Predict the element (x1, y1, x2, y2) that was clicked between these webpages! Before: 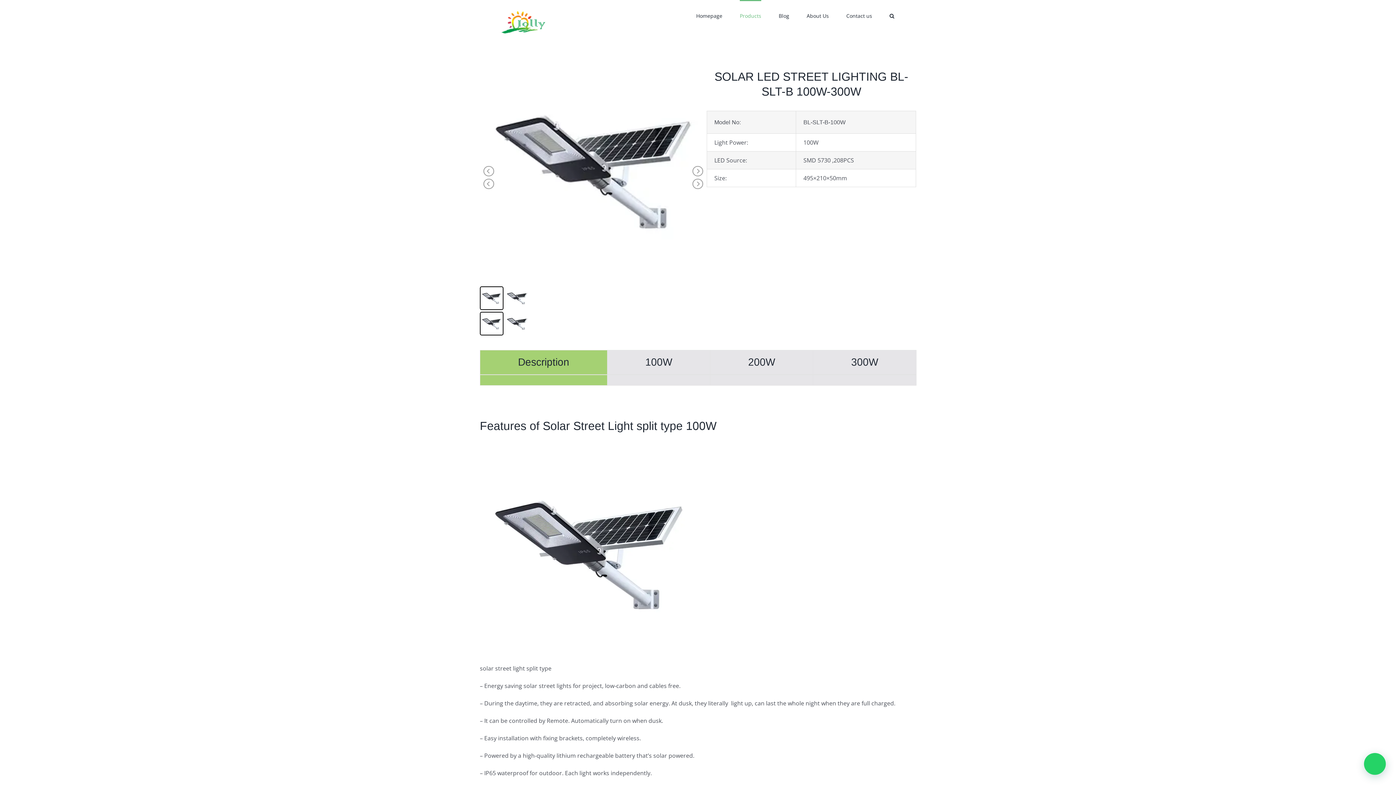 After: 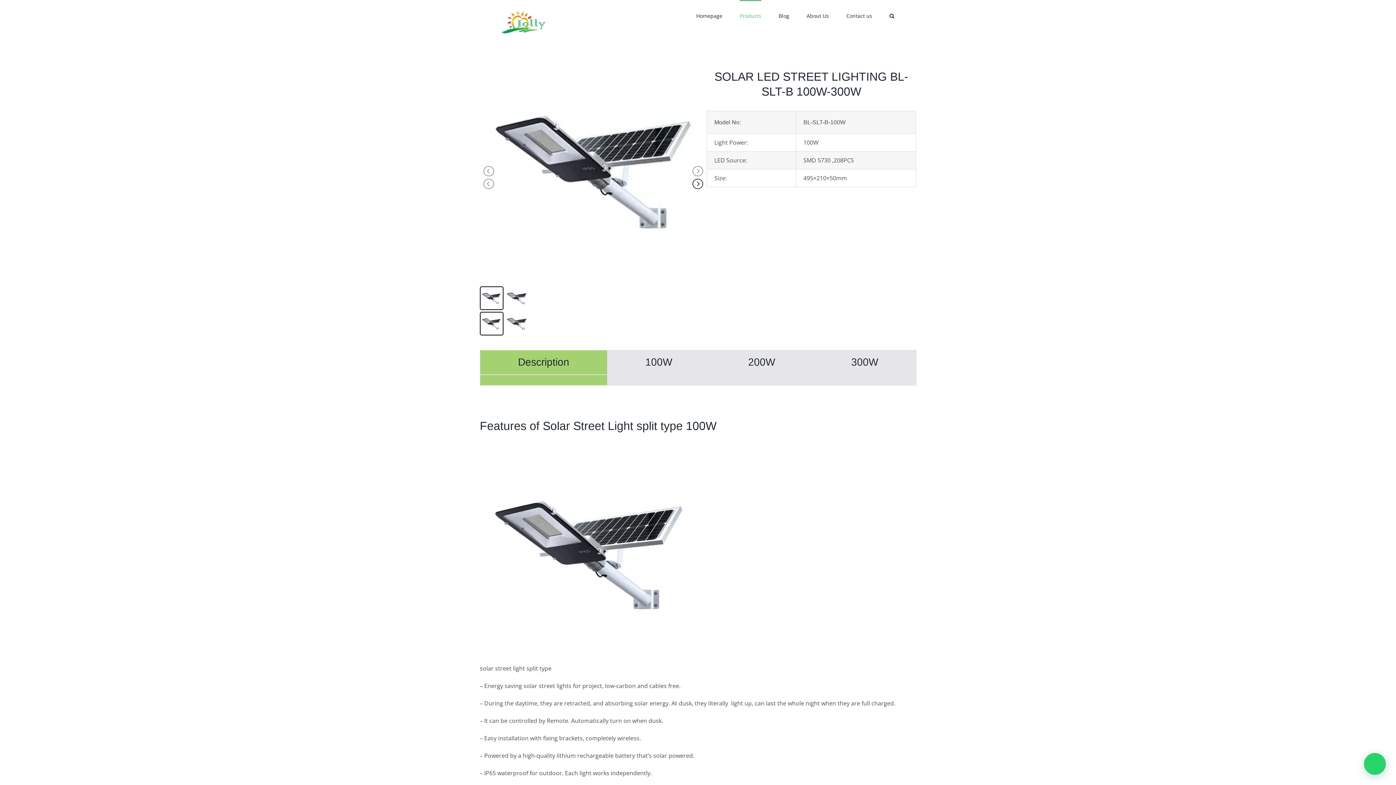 Action: bbox: (691, 159, 703, 171)